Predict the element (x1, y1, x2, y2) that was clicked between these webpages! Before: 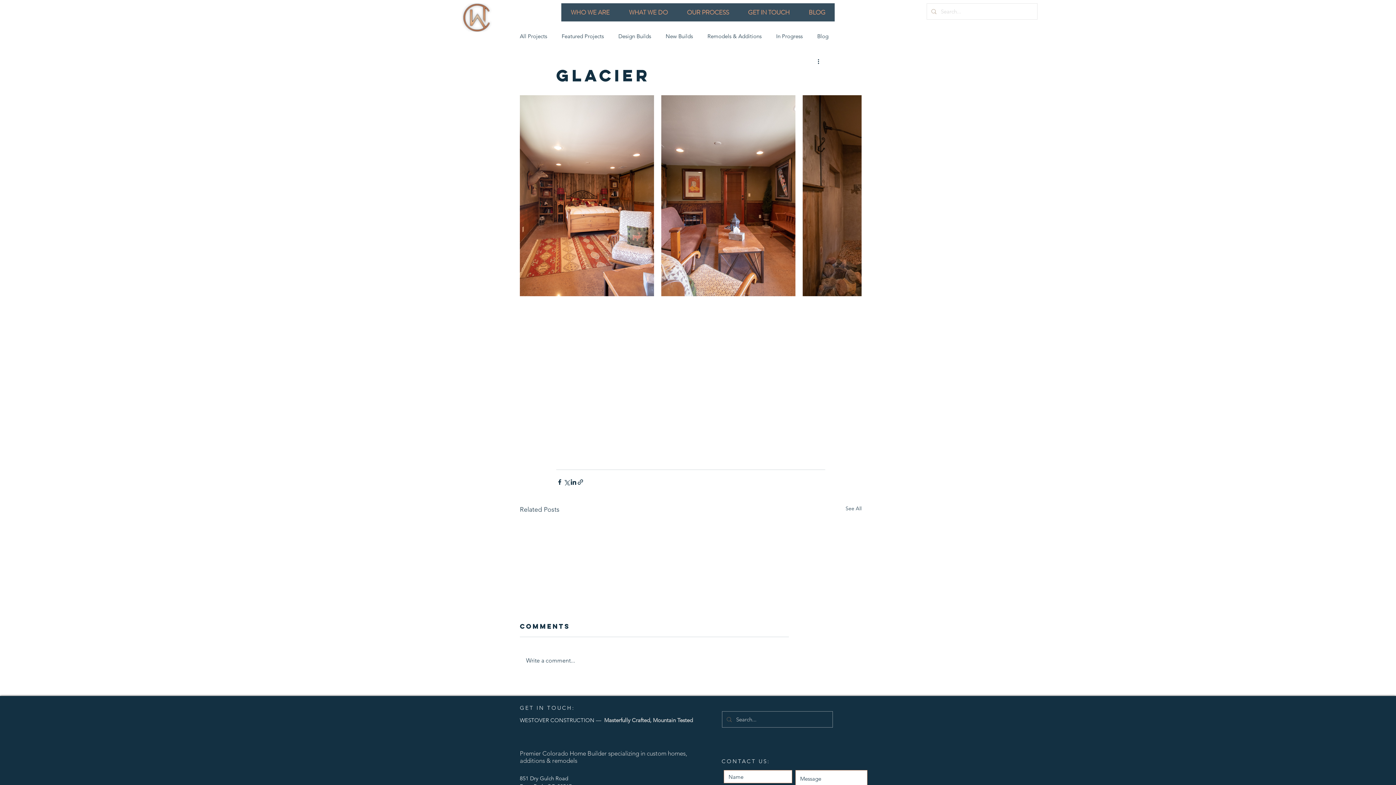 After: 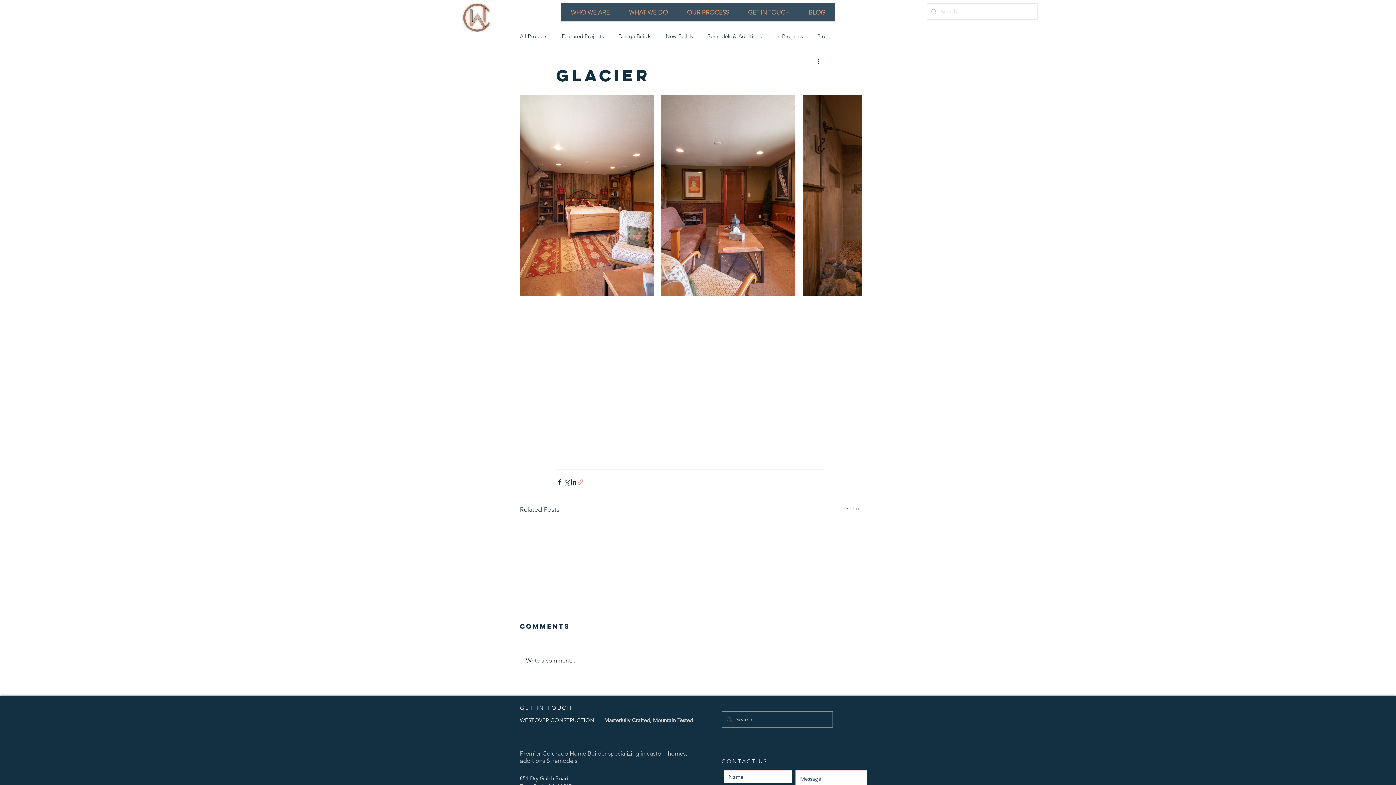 Action: bbox: (577, 478, 584, 485) label: Share via link